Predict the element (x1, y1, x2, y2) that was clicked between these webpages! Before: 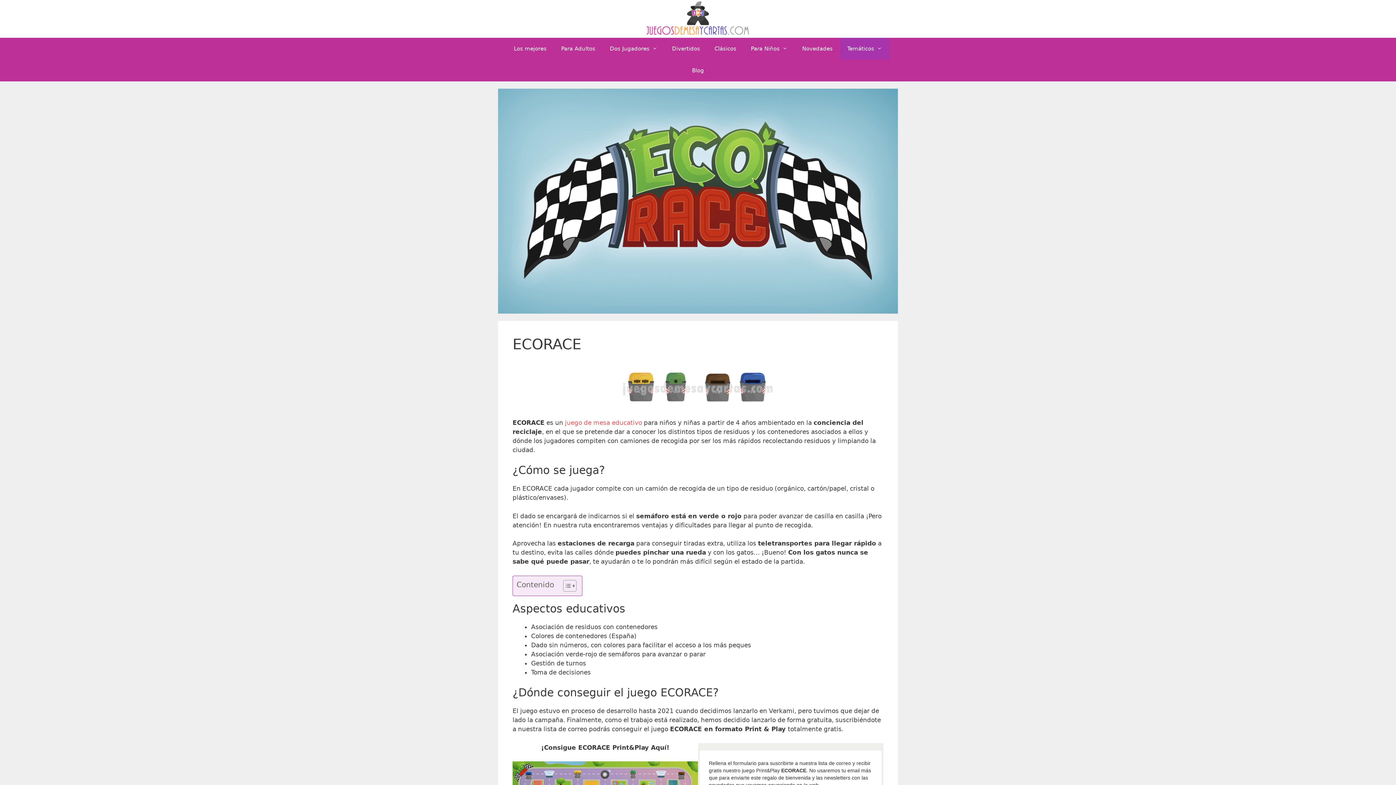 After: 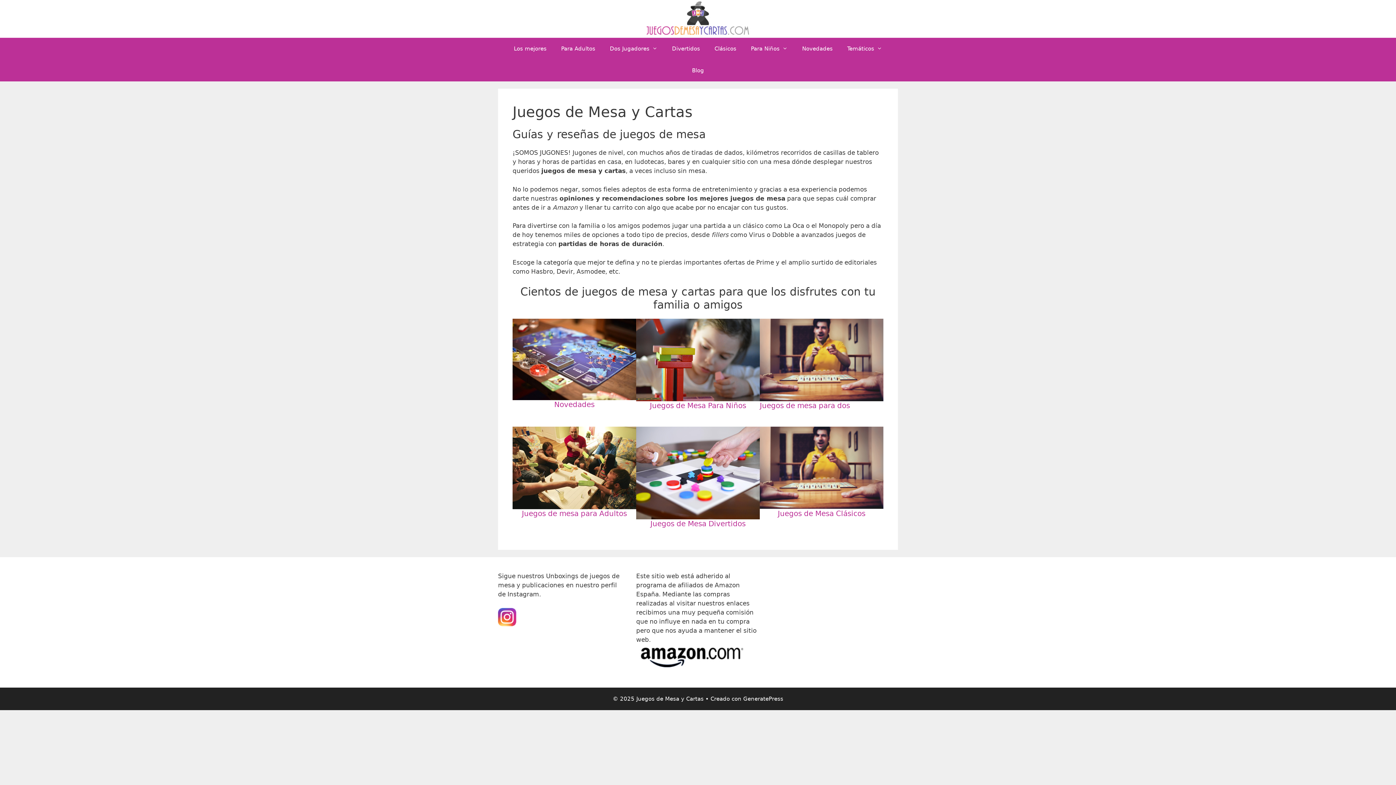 Action: bbox: (643, 14, 752, 22)